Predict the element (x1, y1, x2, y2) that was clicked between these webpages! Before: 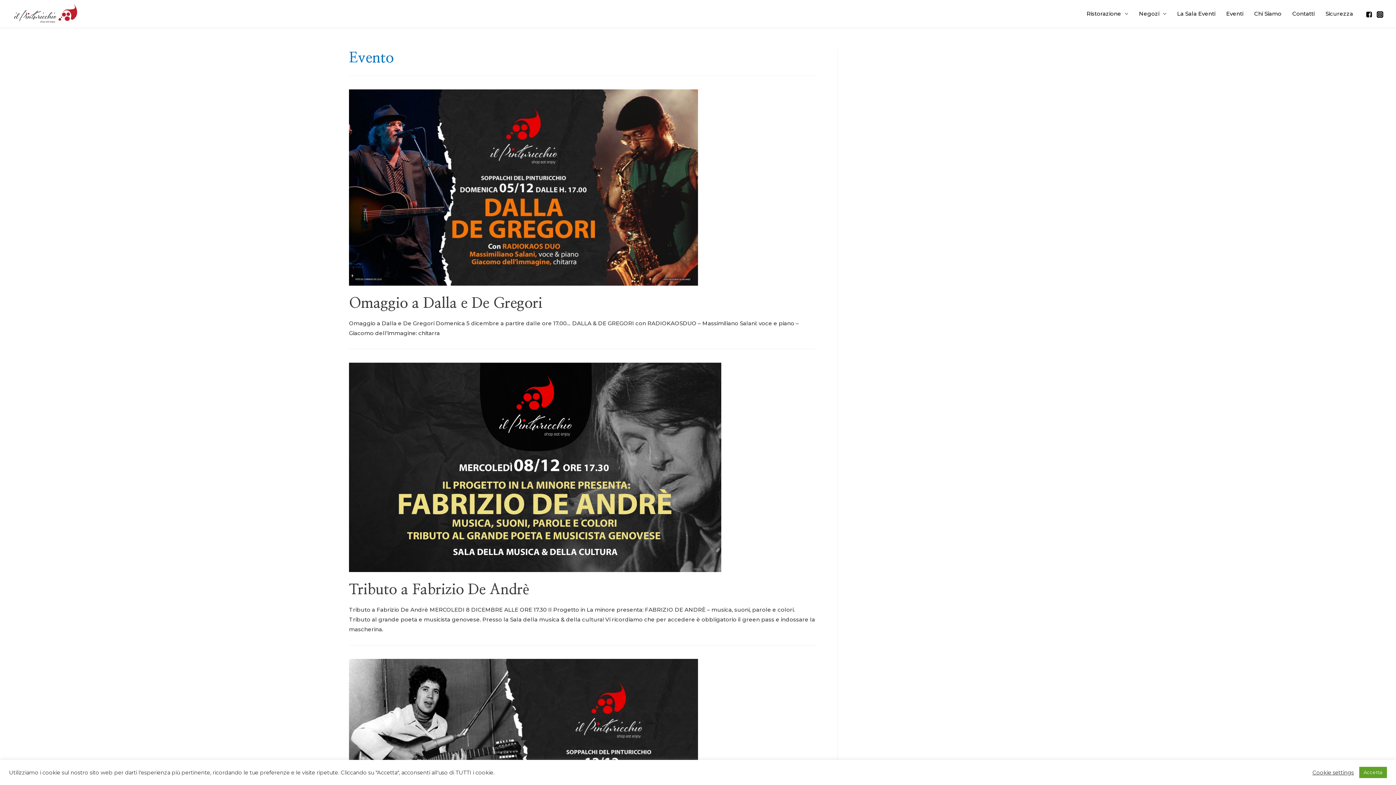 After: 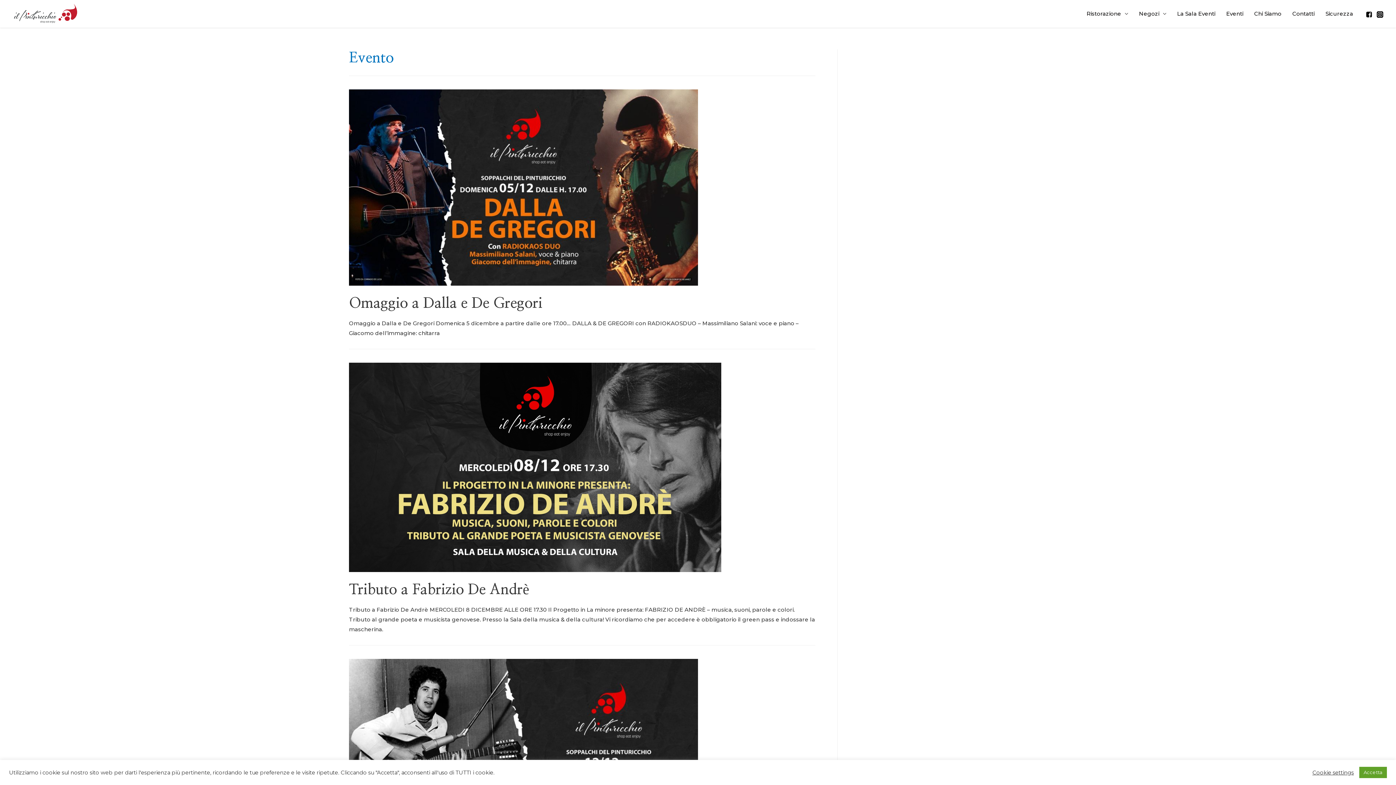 Action: bbox: (1366, 11, 1372, 17)